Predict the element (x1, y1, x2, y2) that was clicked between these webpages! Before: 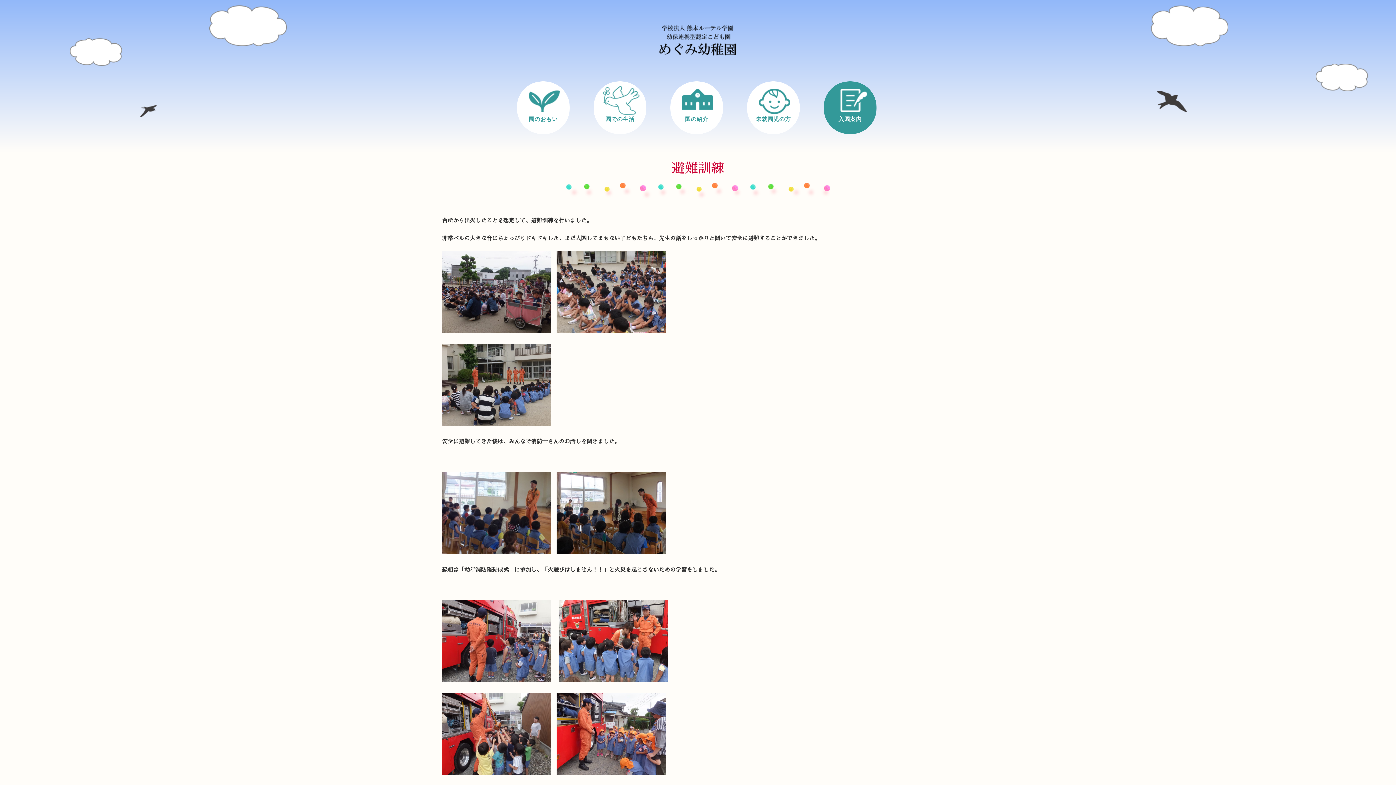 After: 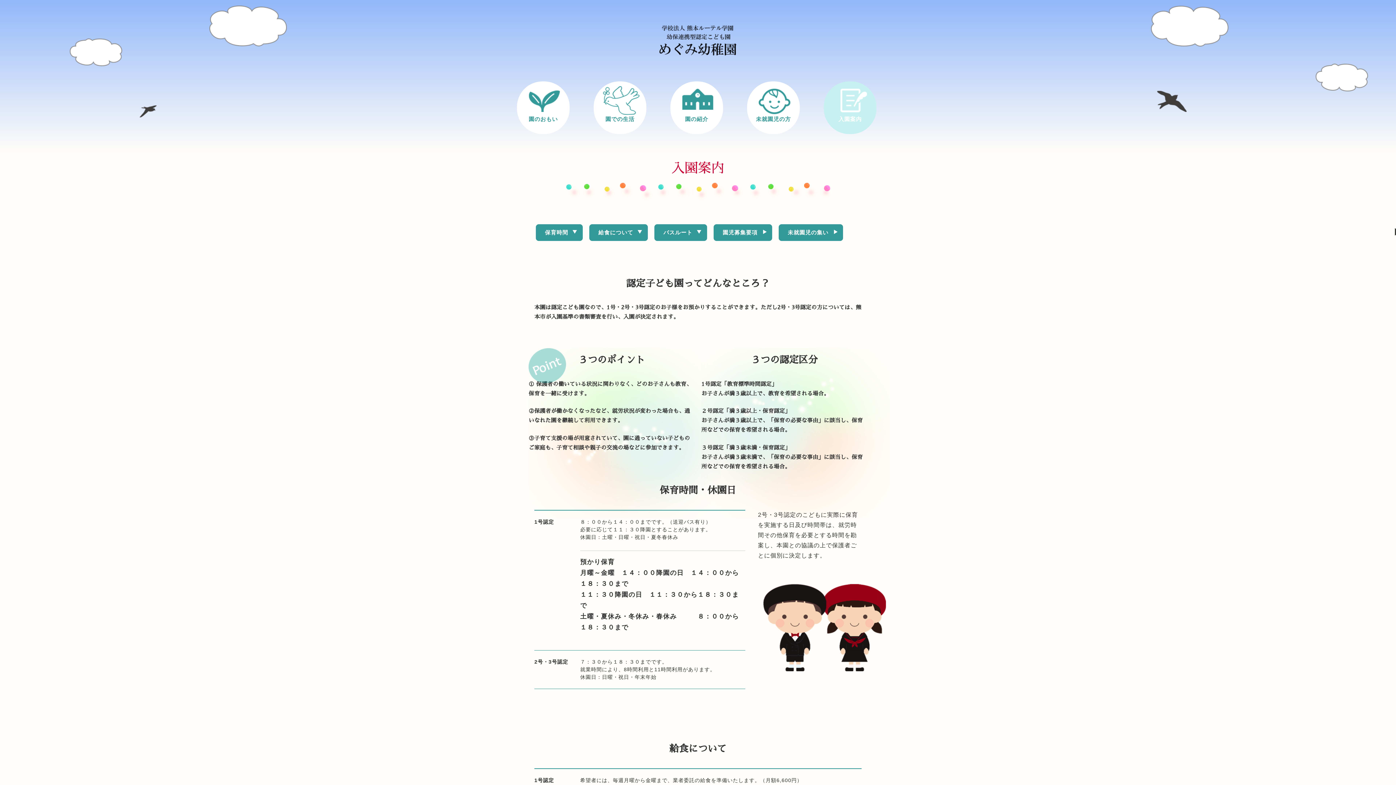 Action: bbox: (824, 81, 876, 134) label: 入園案内